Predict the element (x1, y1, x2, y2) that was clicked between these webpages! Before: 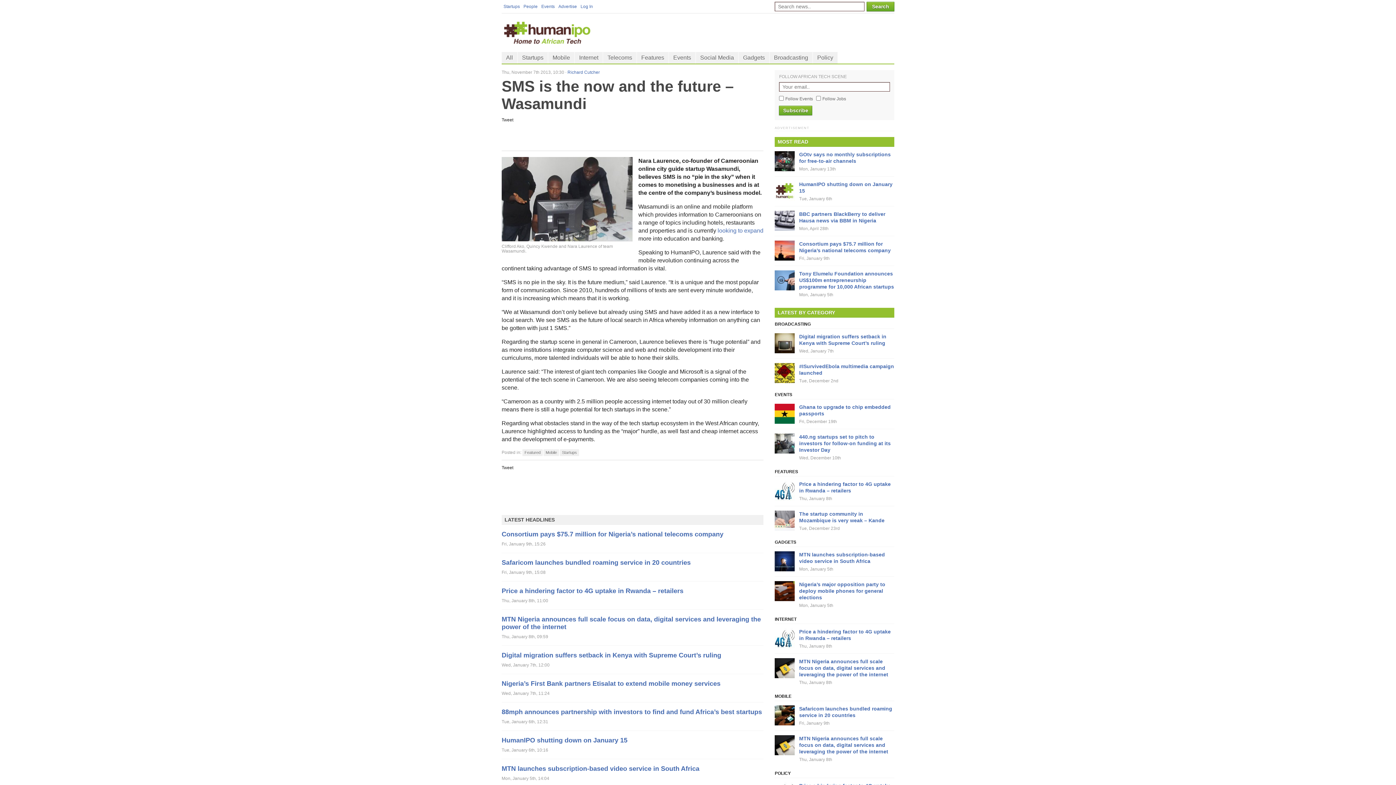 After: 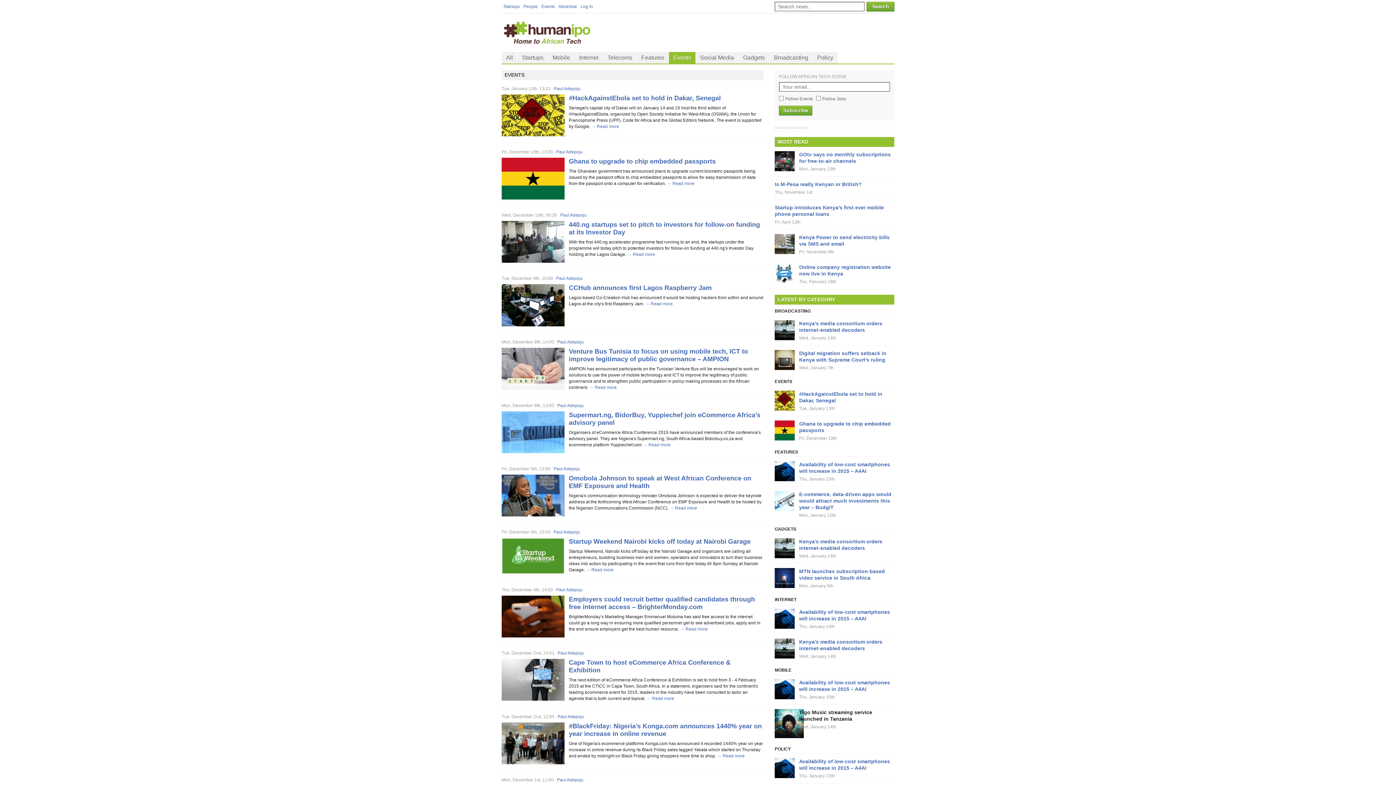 Action: label: EVENTS bbox: (774, 392, 792, 397)